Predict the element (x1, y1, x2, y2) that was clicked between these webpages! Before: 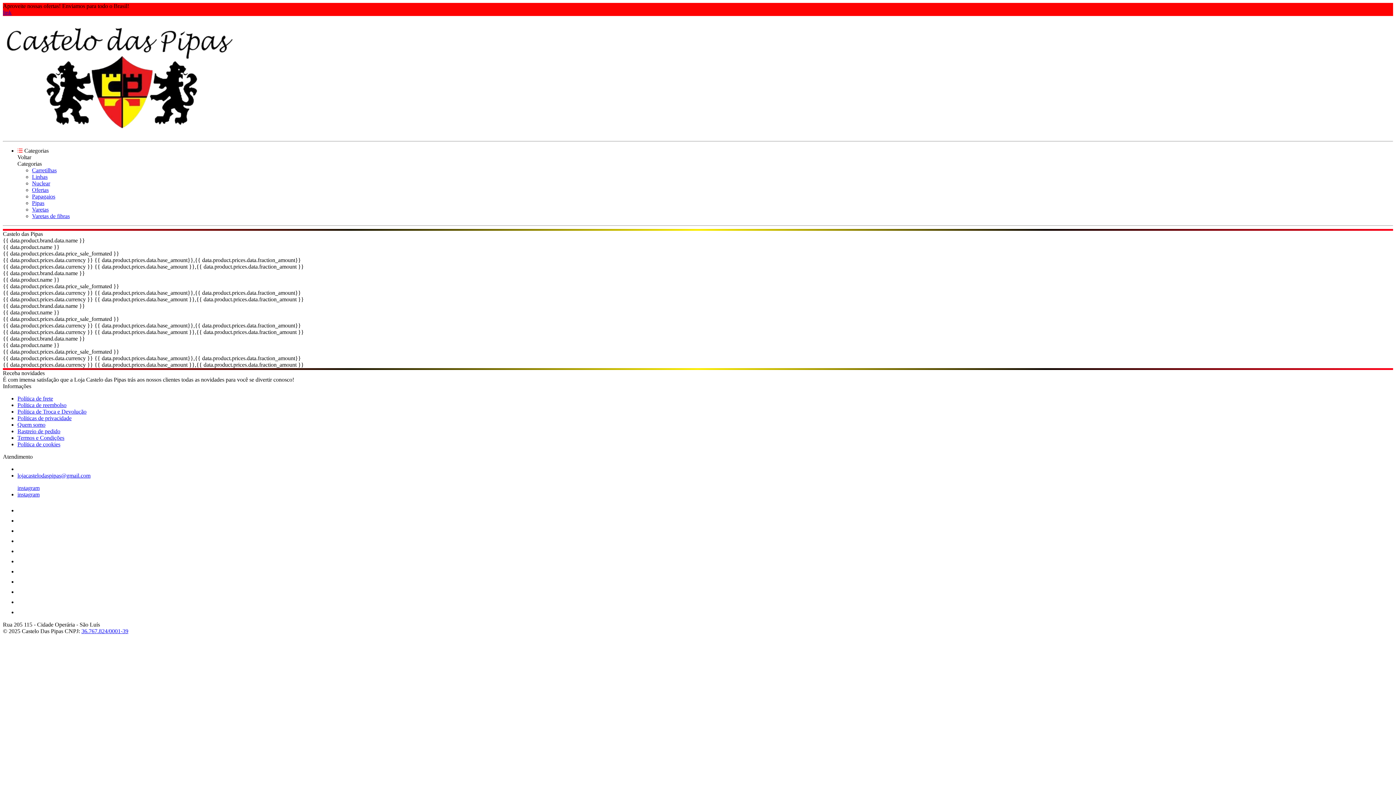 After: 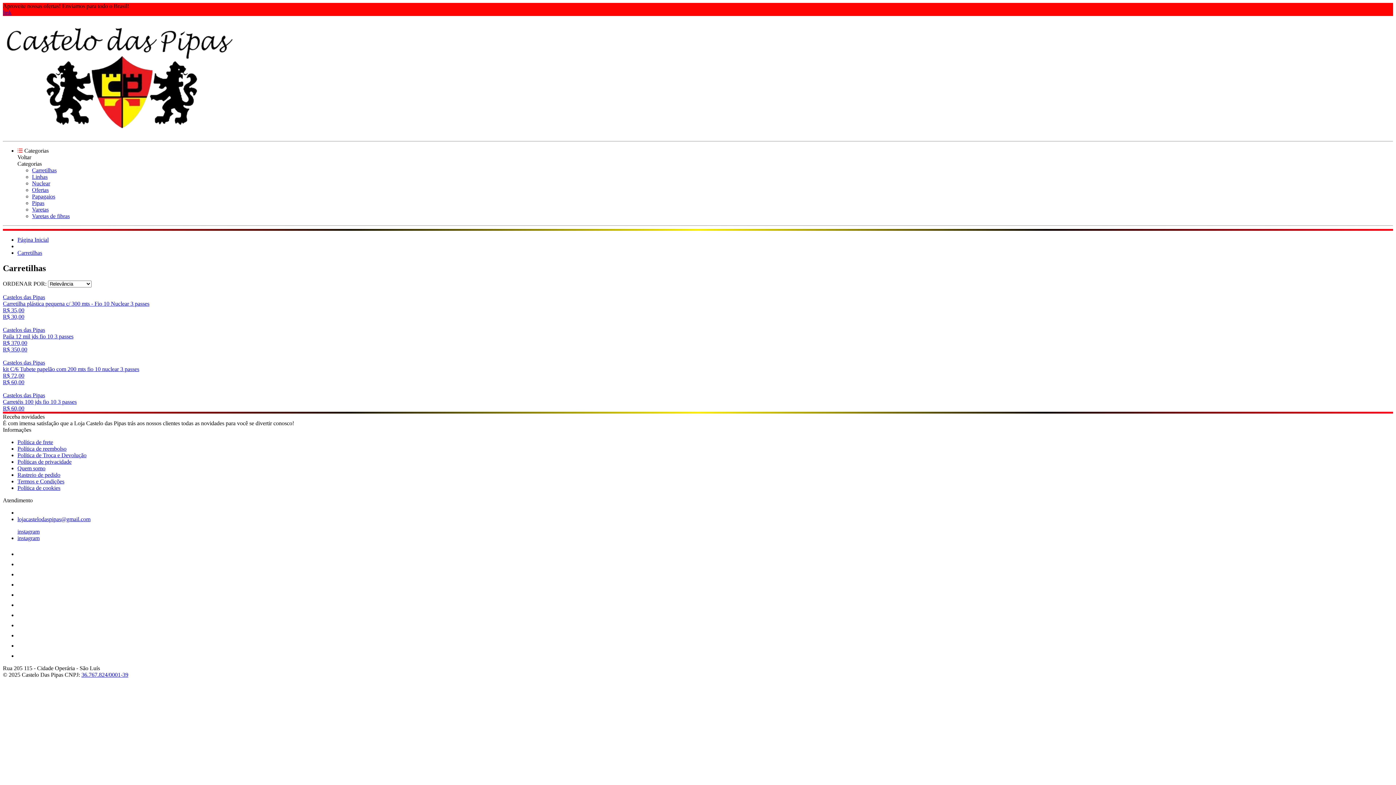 Action: bbox: (32, 167, 56, 173) label: Carretilhas